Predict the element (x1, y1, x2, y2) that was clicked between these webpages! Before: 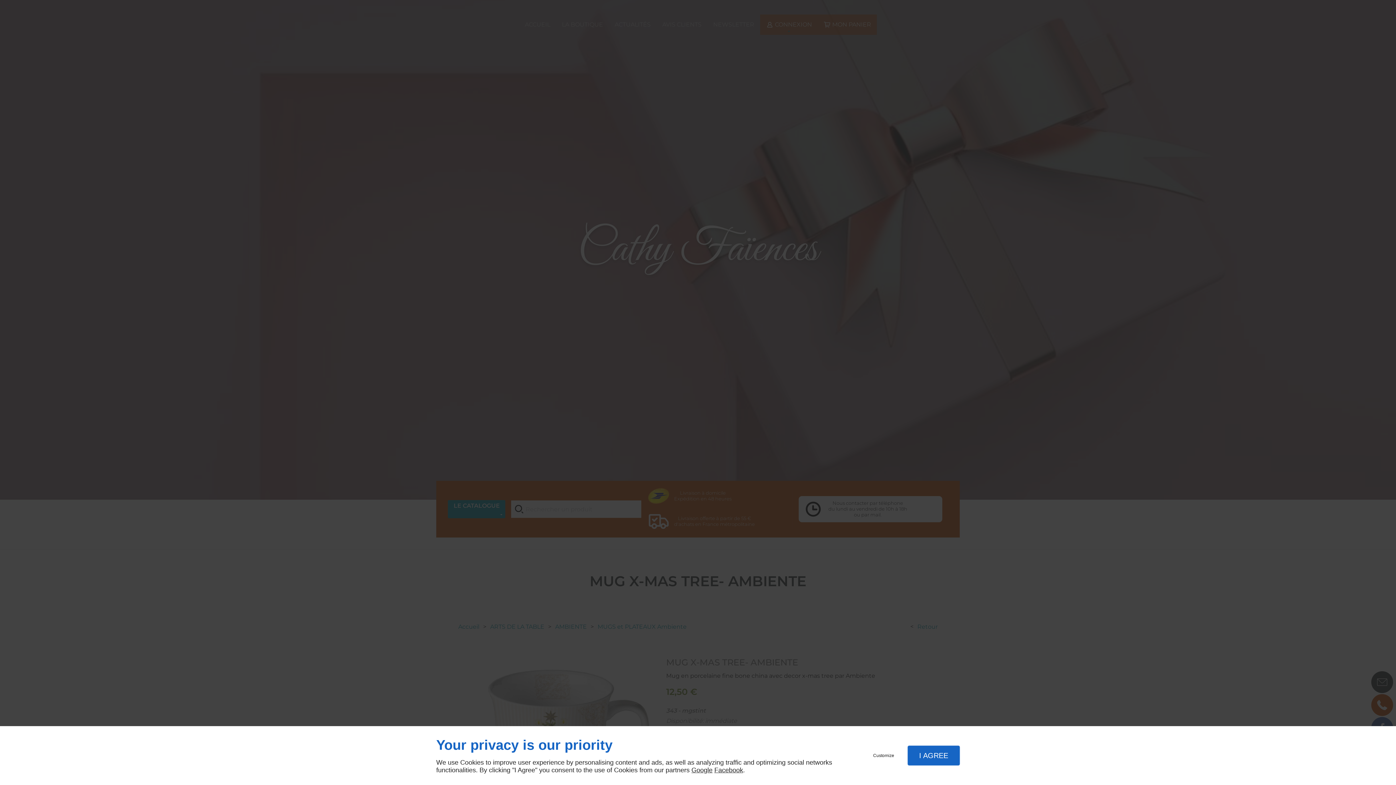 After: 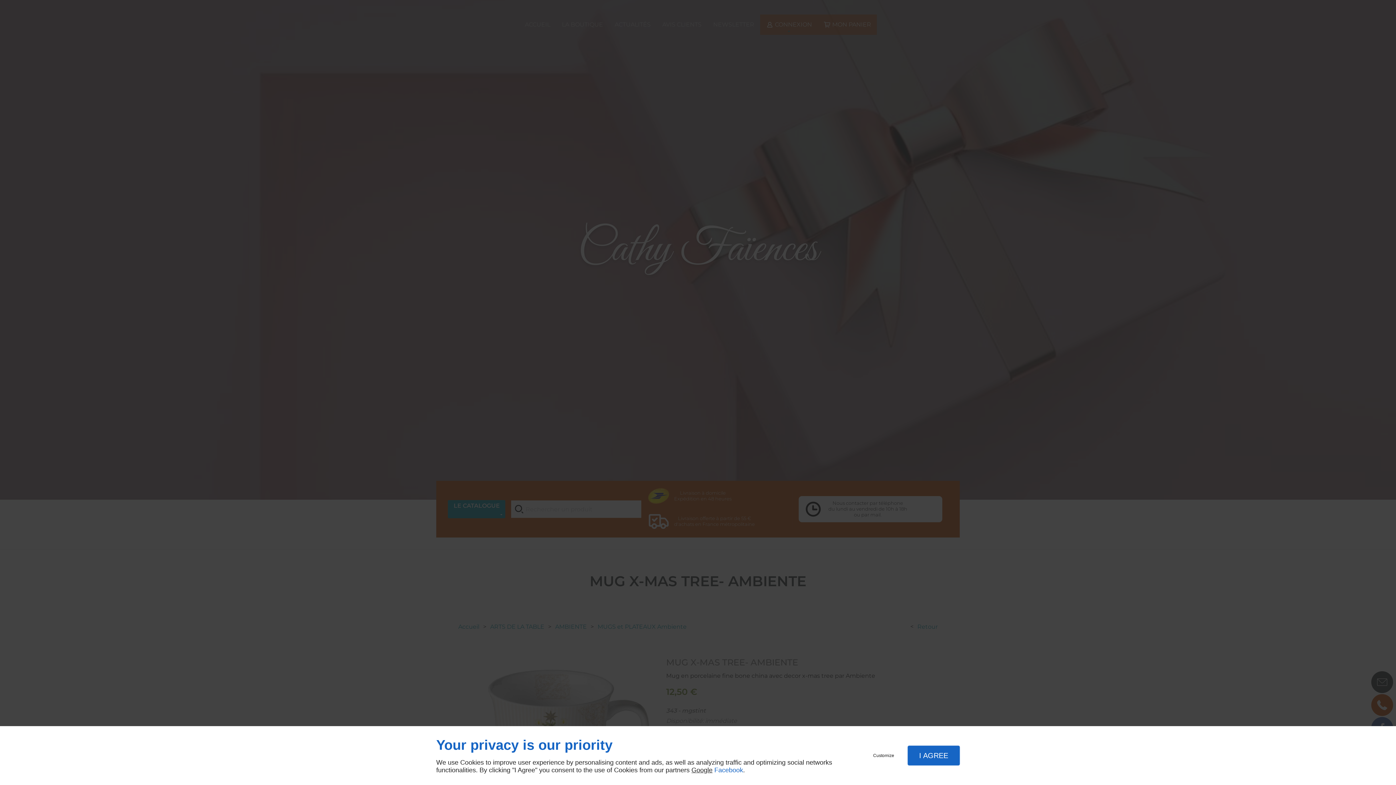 Action: bbox: (714, 766, 743, 774) label: Facebook